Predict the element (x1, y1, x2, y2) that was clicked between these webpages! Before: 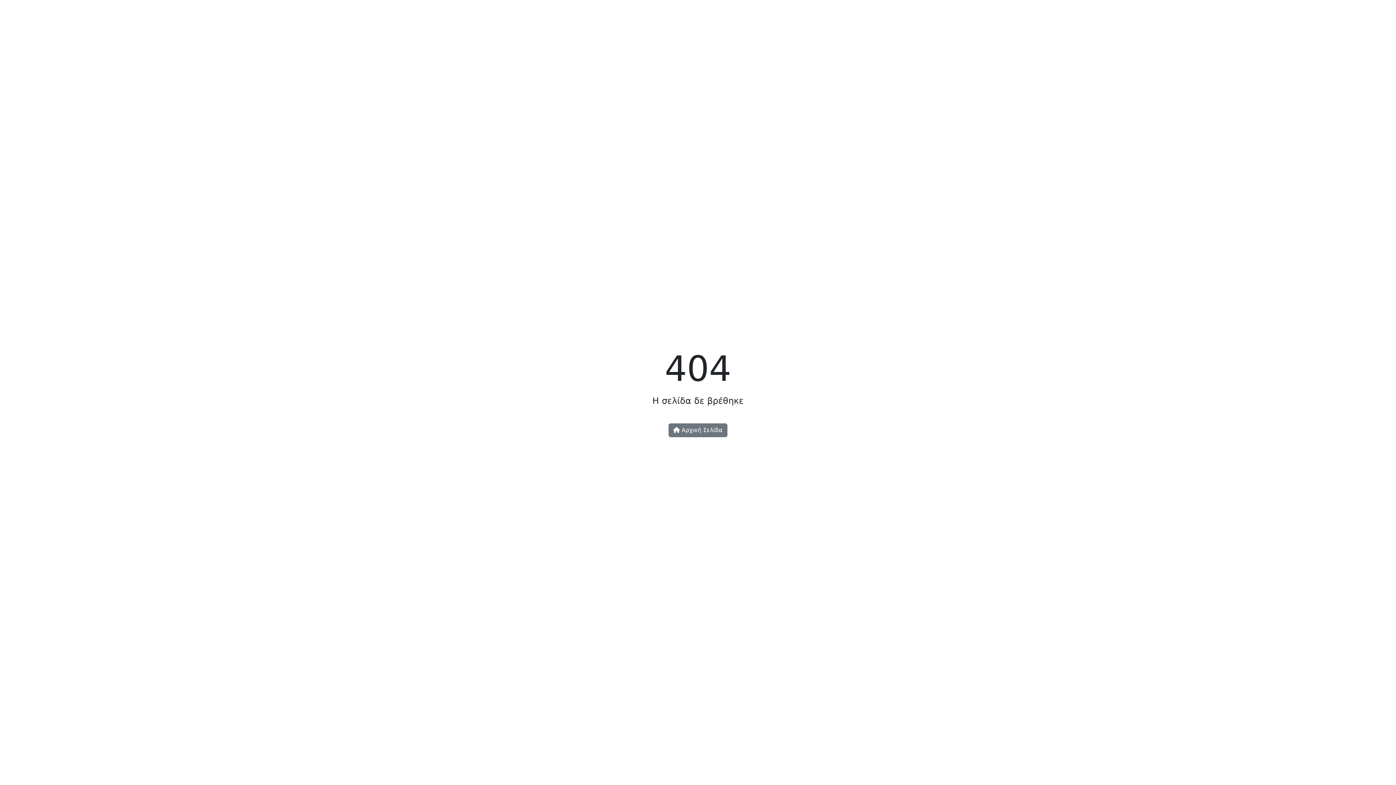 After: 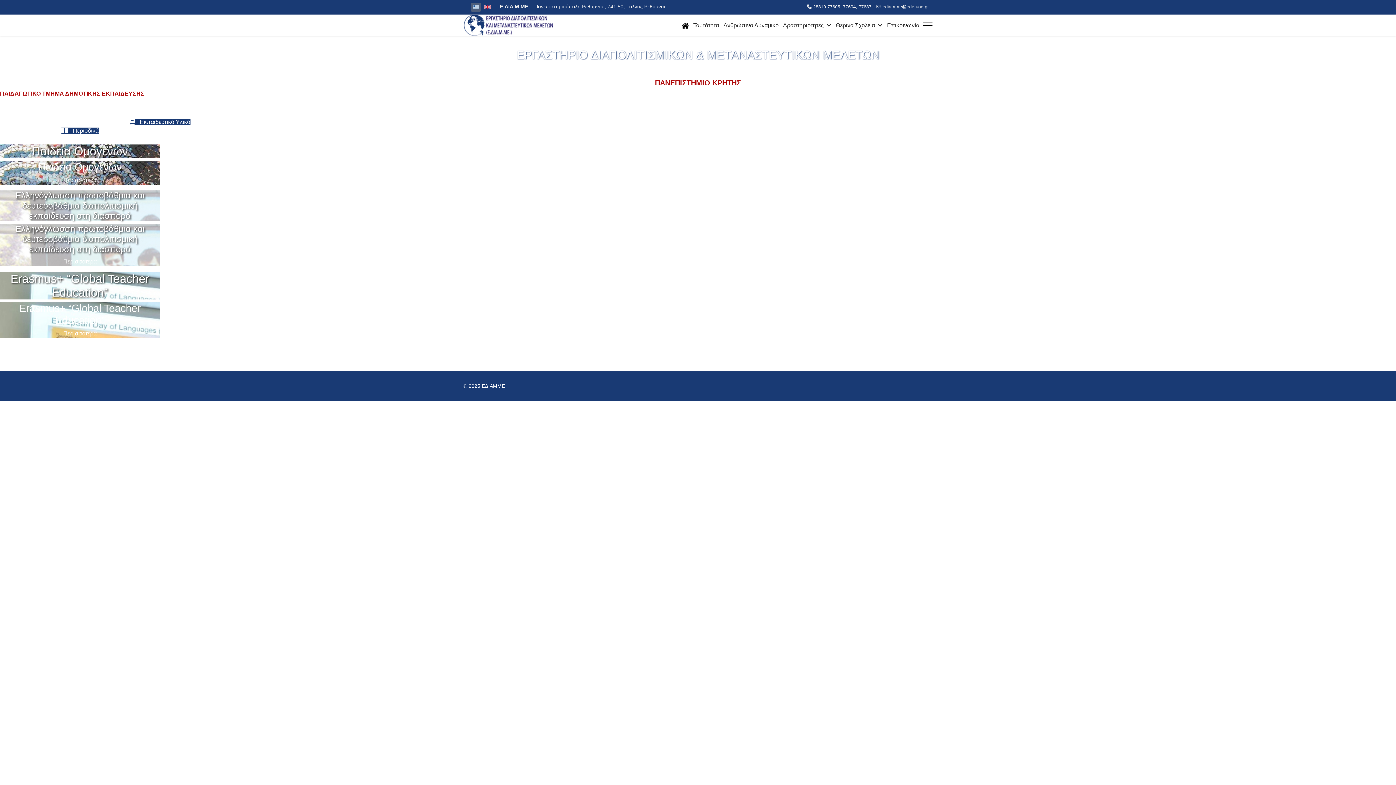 Action: label:  Αρχική Σελίδα bbox: (668, 423, 727, 437)